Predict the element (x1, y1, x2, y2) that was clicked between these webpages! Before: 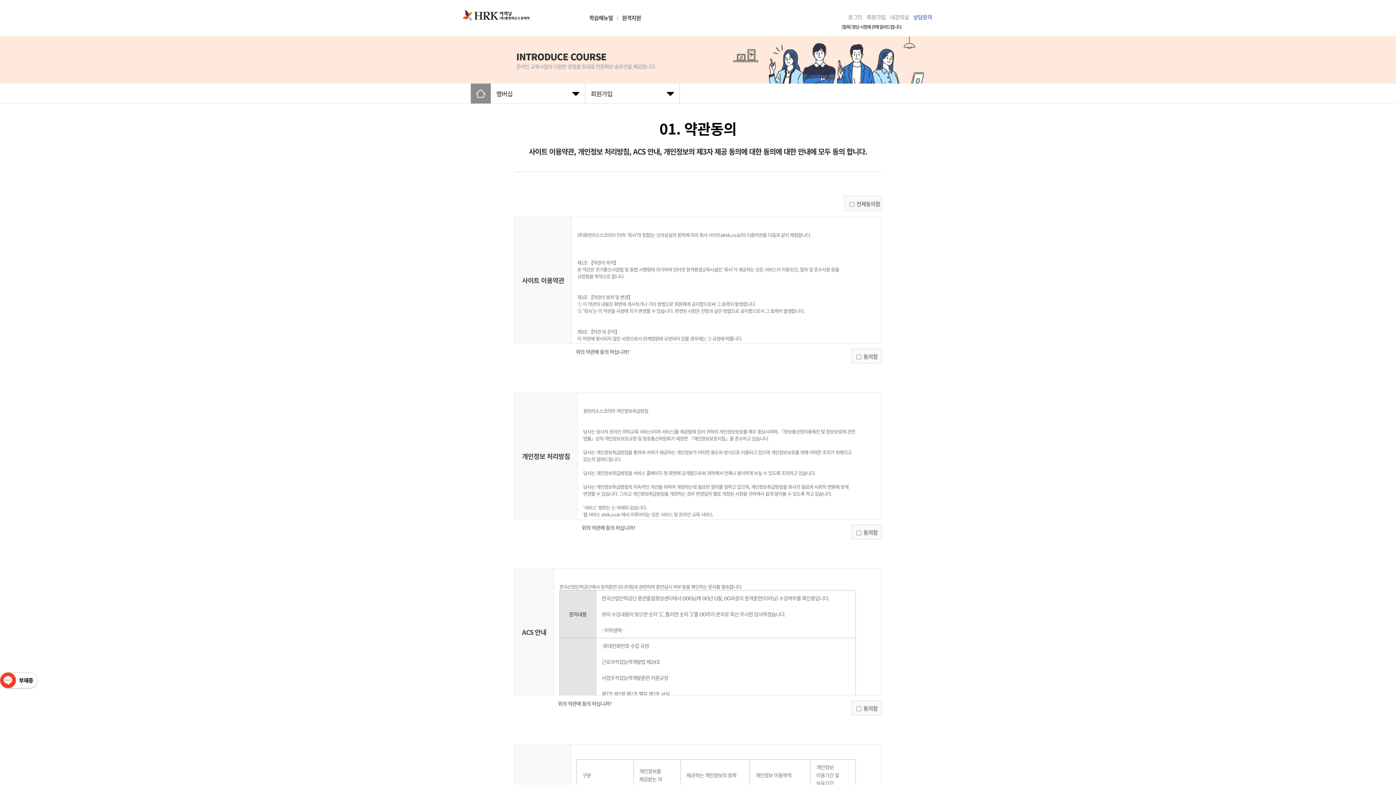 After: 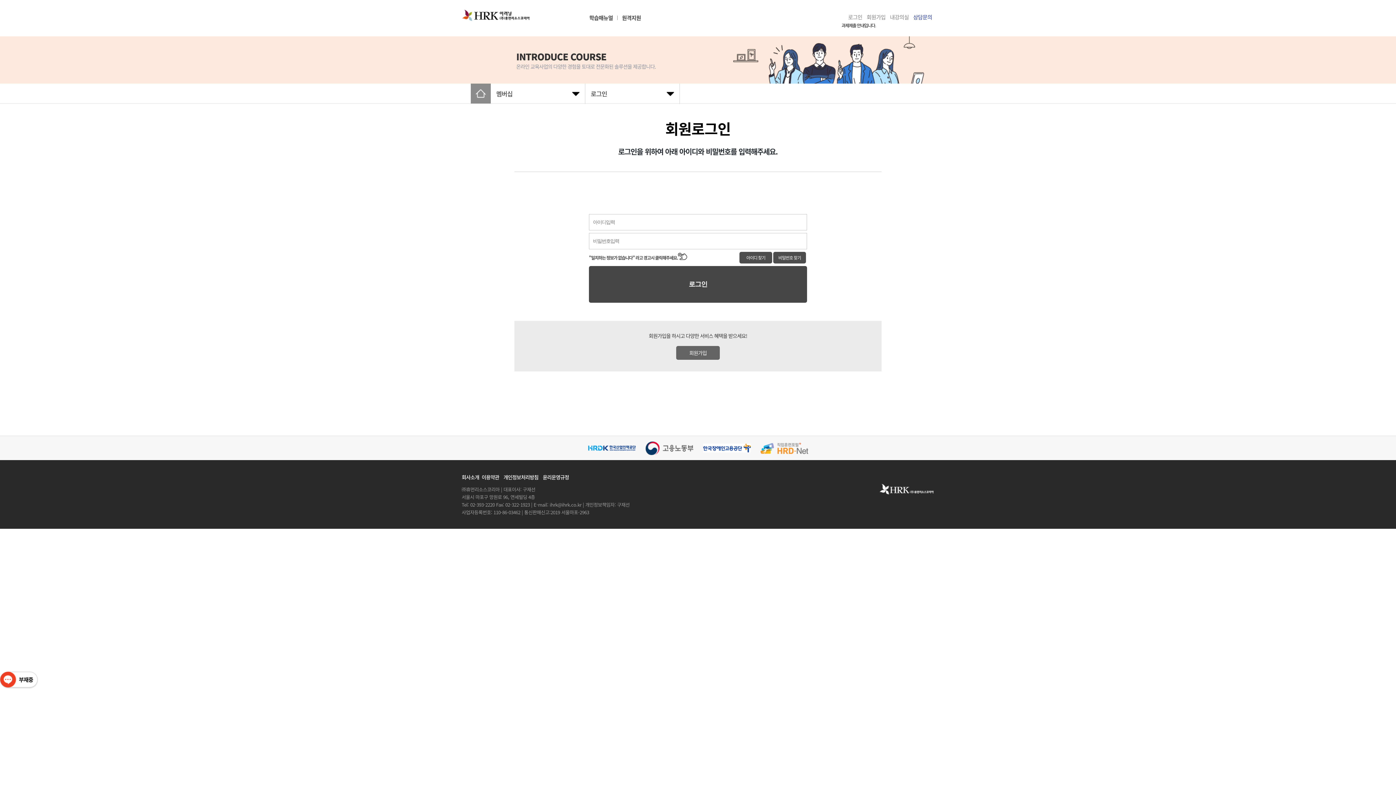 Action: label: 상담문의 bbox: (913, 14, 932, 19)